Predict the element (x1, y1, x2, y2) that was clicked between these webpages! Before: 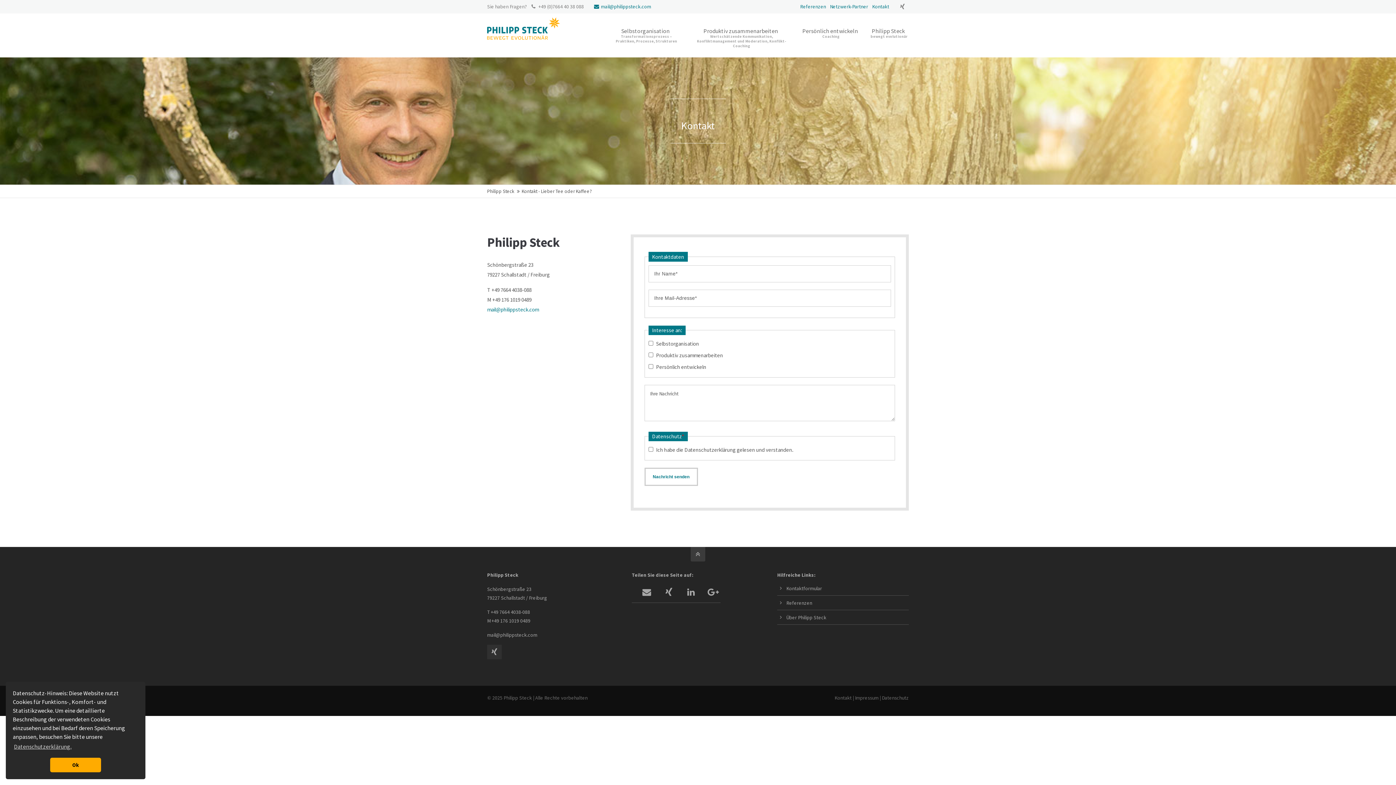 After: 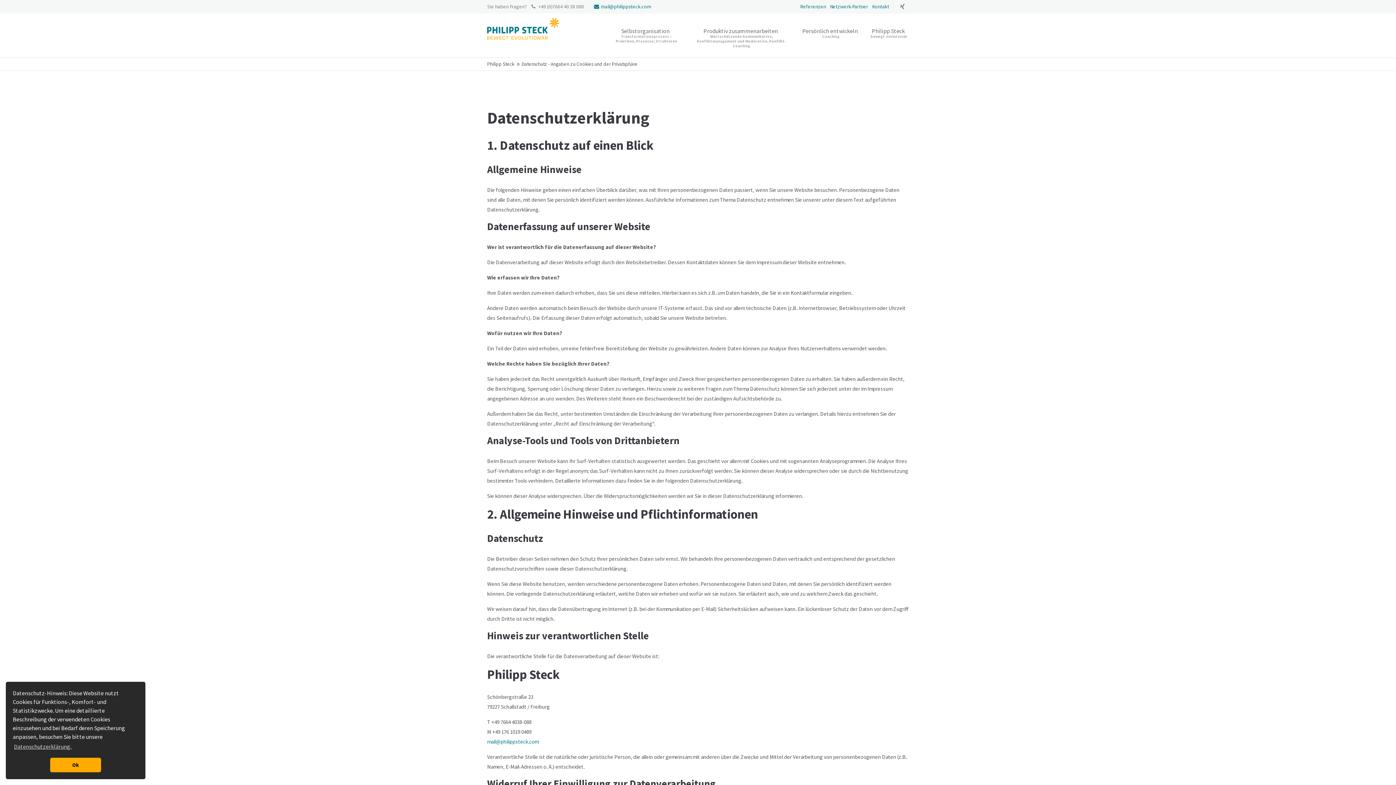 Action: bbox: (882, 695, 909, 701) label: Datenschutz